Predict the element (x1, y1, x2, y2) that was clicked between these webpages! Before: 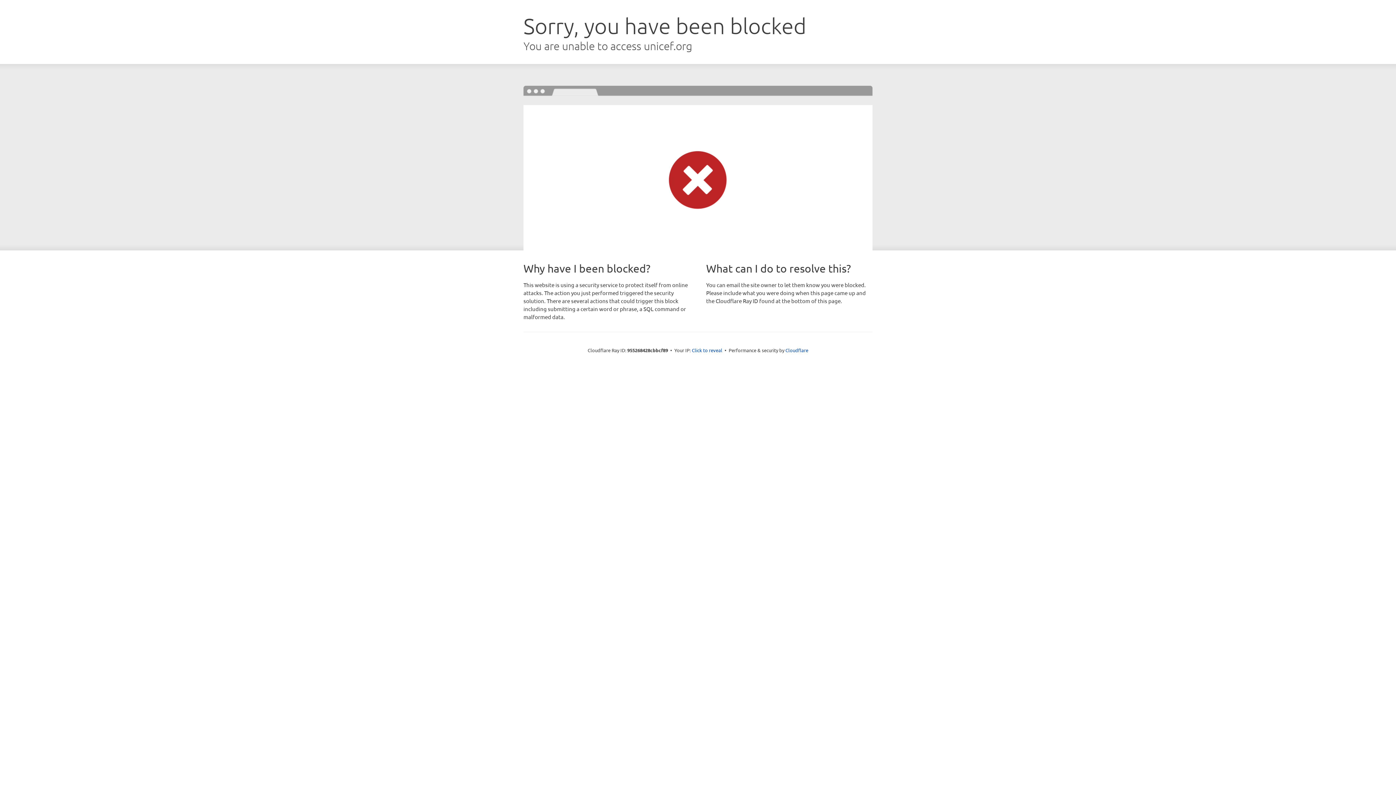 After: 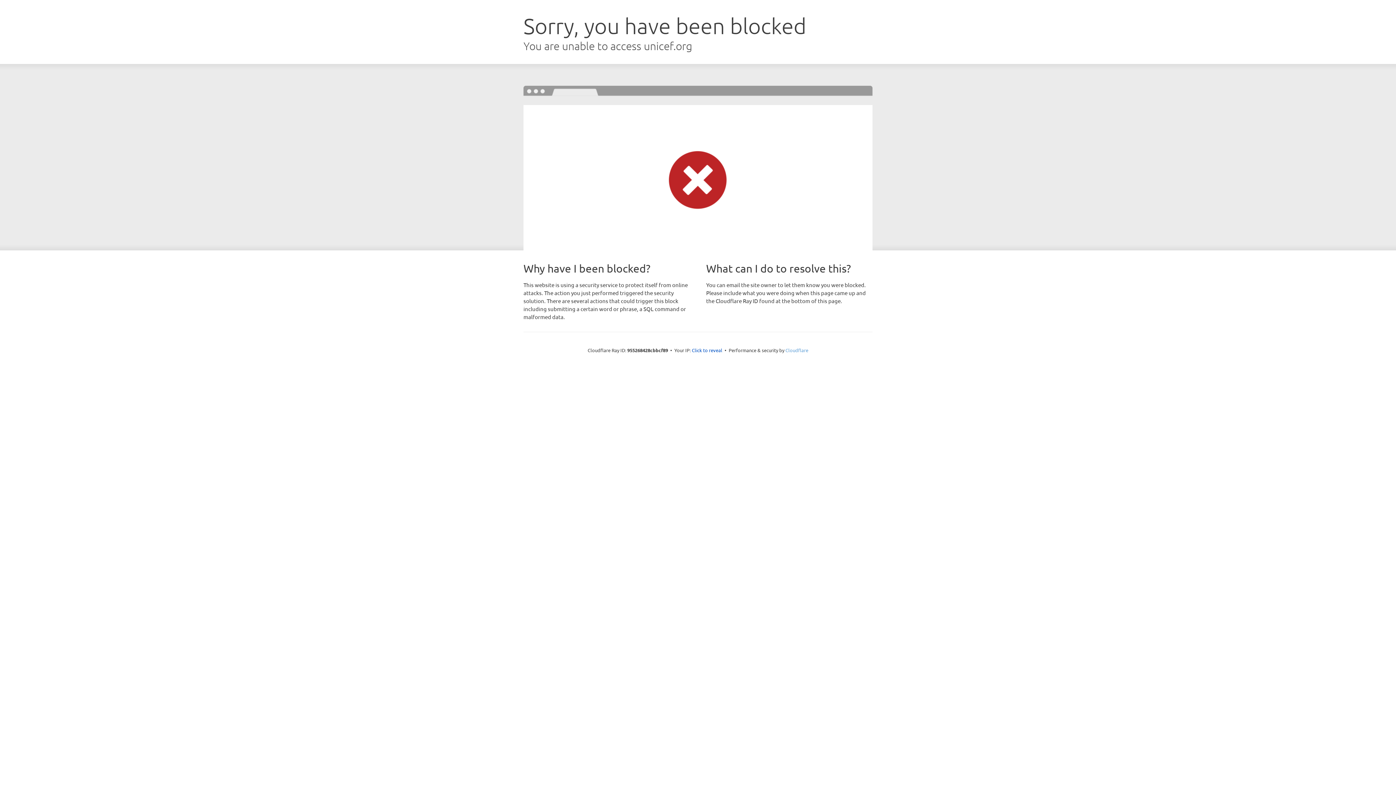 Action: label: Cloudflare bbox: (785, 347, 808, 353)